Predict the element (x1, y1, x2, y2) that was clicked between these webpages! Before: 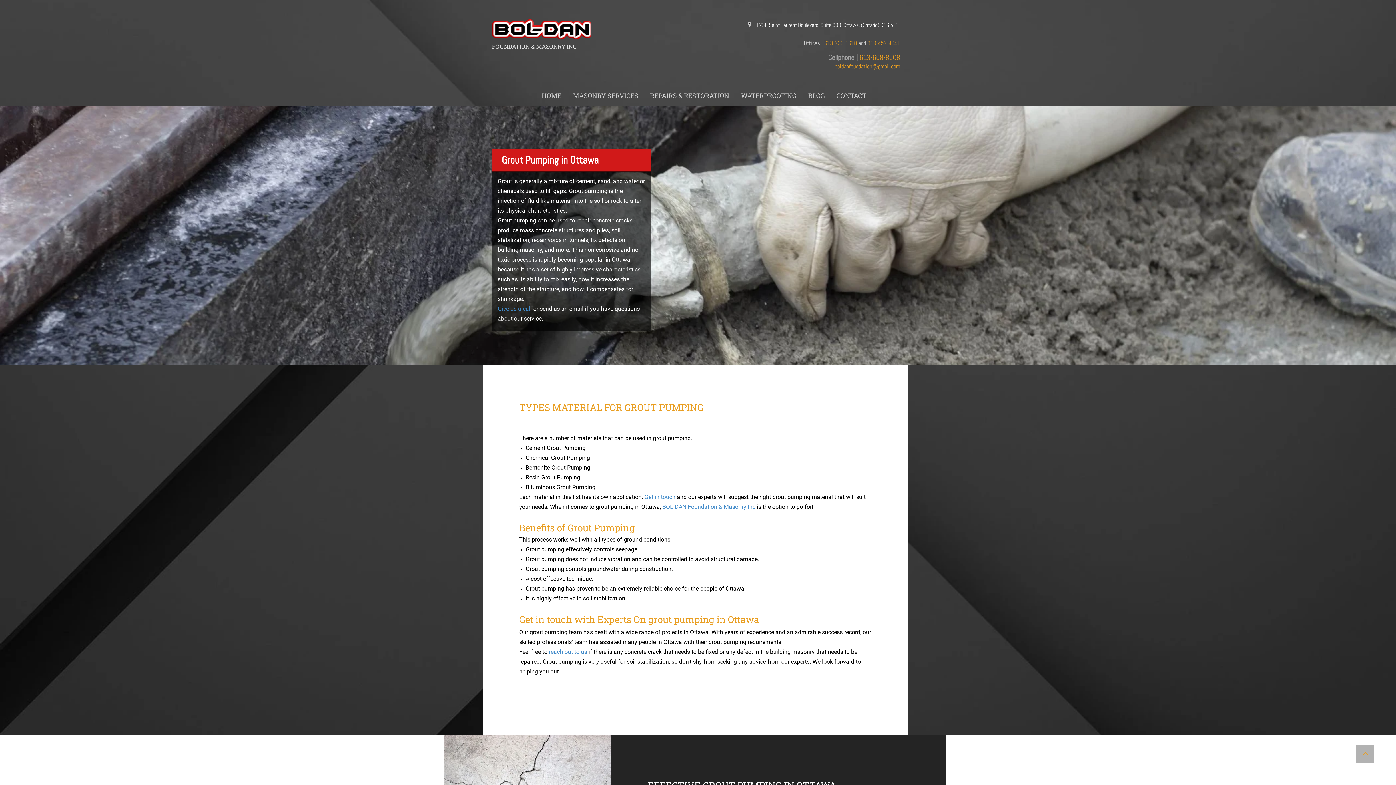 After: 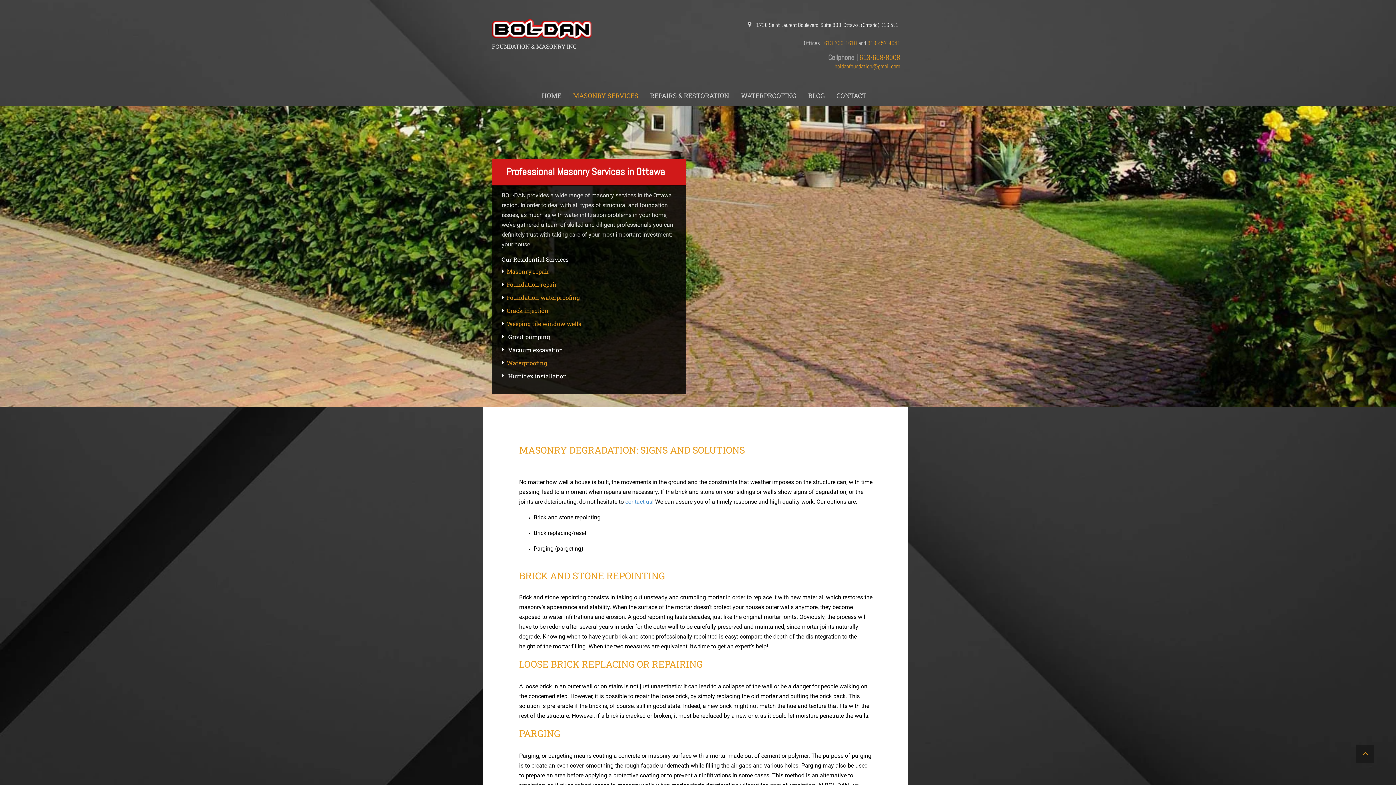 Action: bbox: (561, 91, 638, 100) label: MASONRY SERVICES